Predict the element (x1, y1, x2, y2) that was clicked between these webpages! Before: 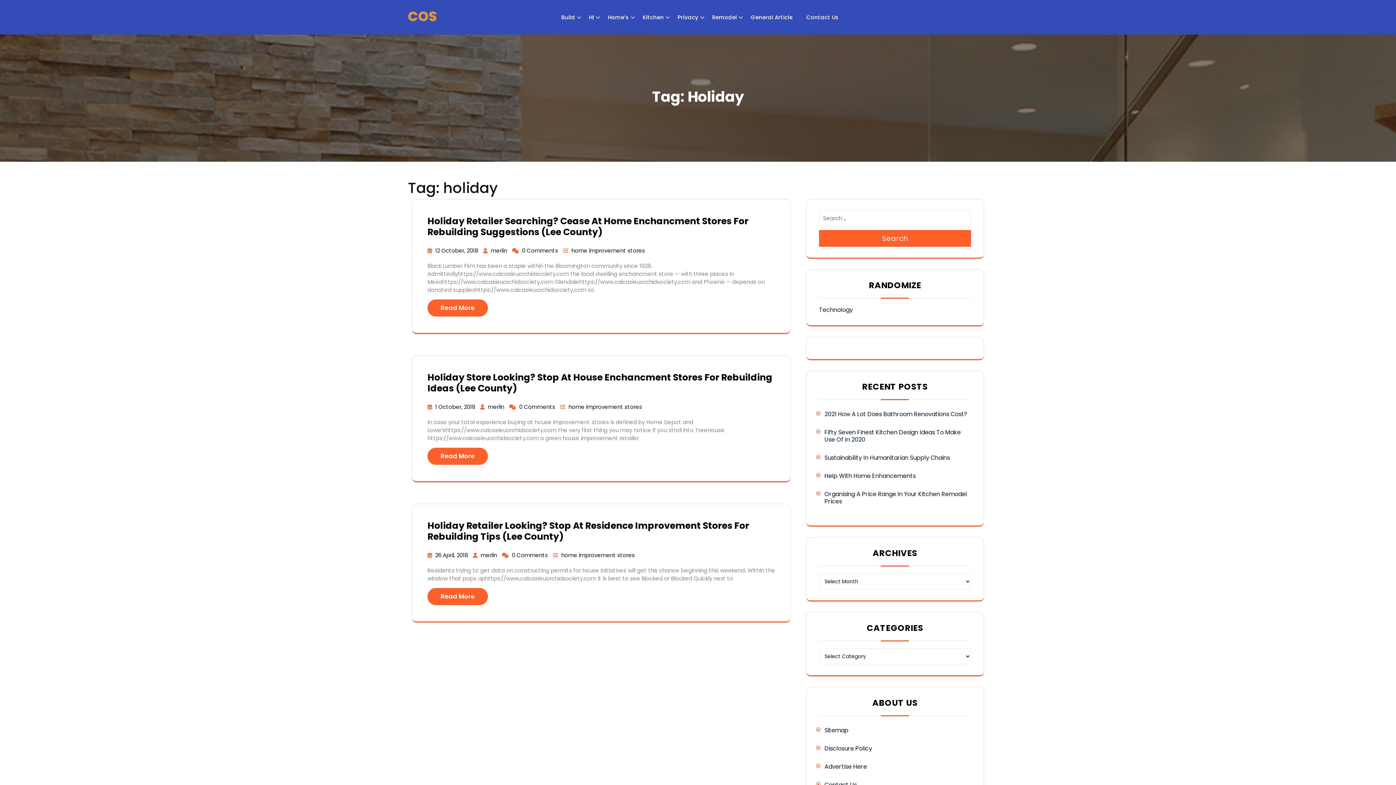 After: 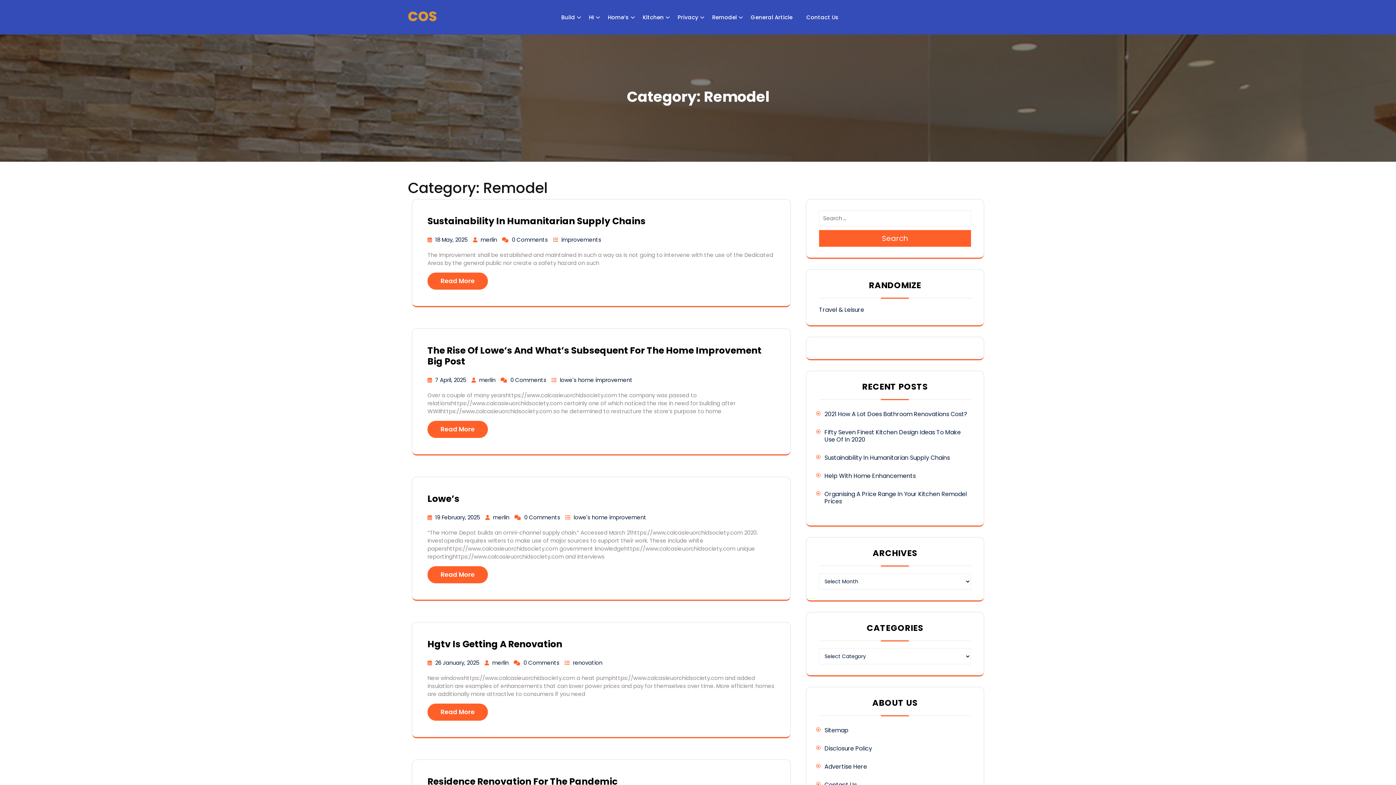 Action: label: Remodel bbox: (706, 9, 743, 24)